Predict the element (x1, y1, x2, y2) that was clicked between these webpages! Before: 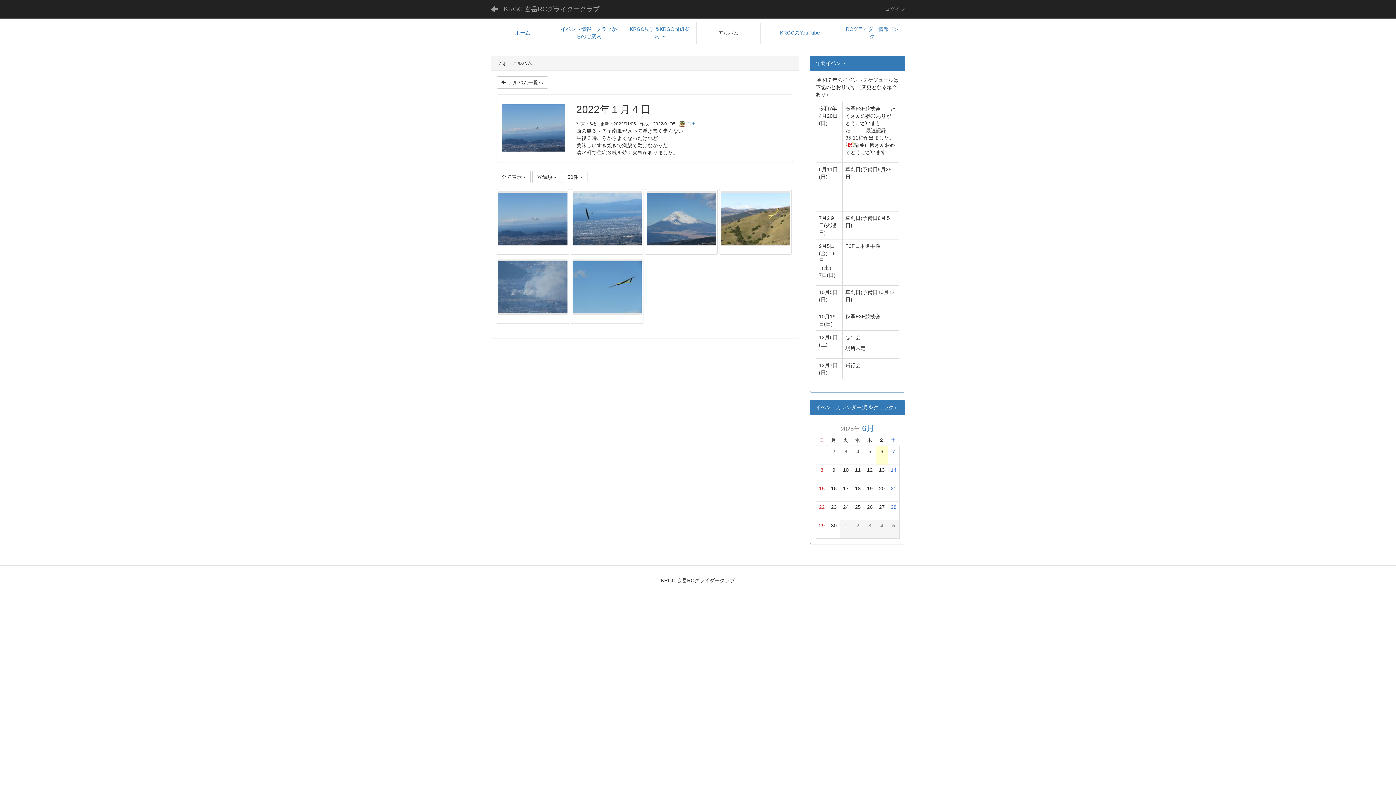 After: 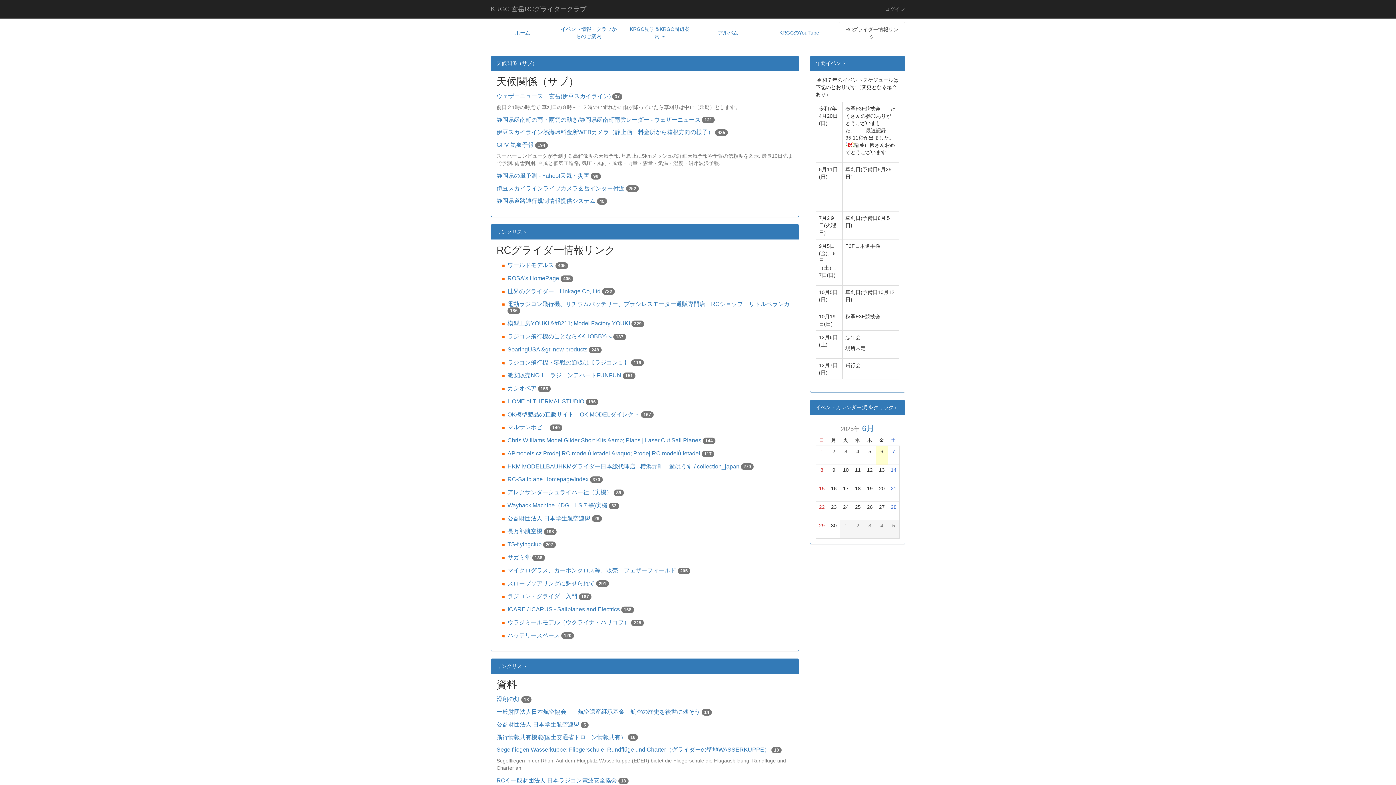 Action: bbox: (839, 21, 905, 43) label: RCグライダー情報リンク